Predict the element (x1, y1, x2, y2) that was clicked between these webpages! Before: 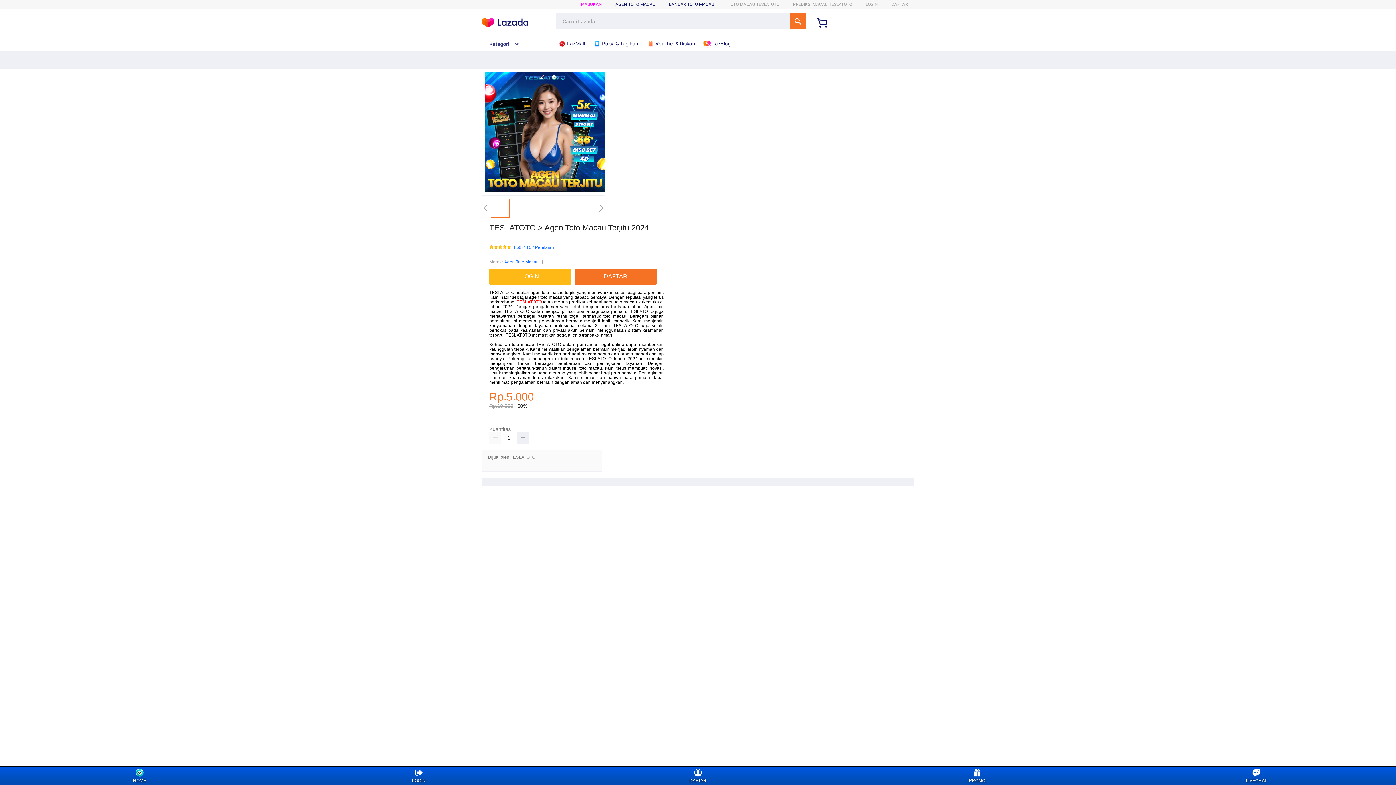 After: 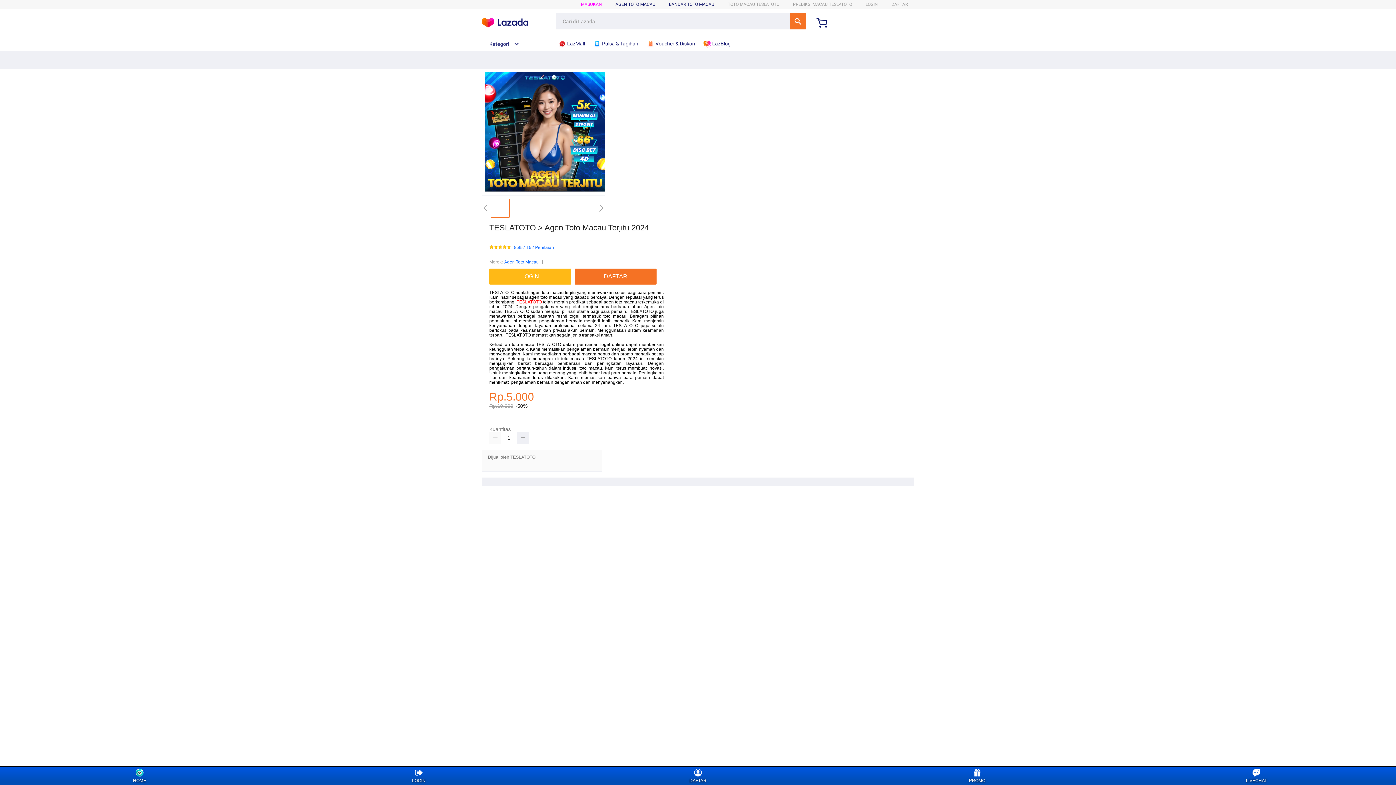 Action: label:  Voucher & Diskon bbox: (646, 36, 698, 50)